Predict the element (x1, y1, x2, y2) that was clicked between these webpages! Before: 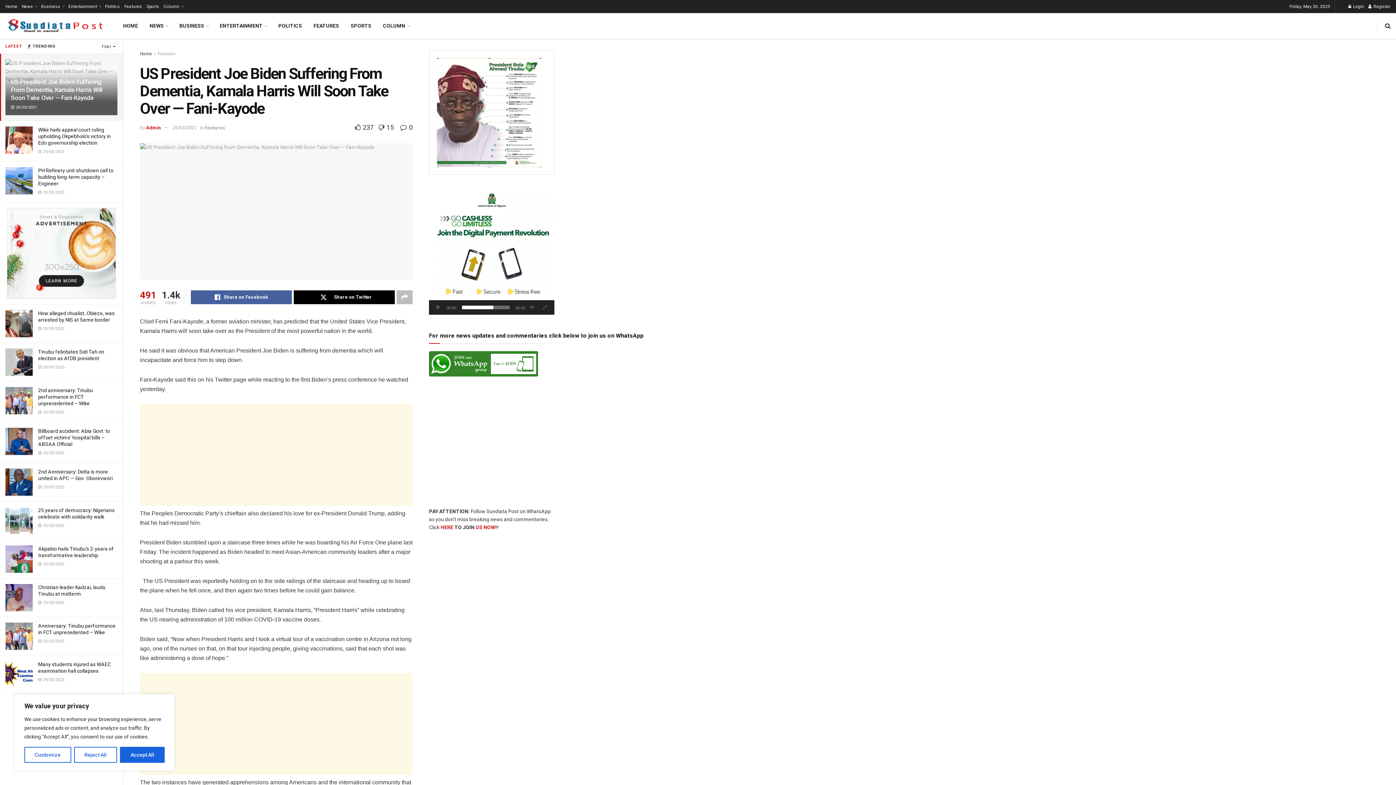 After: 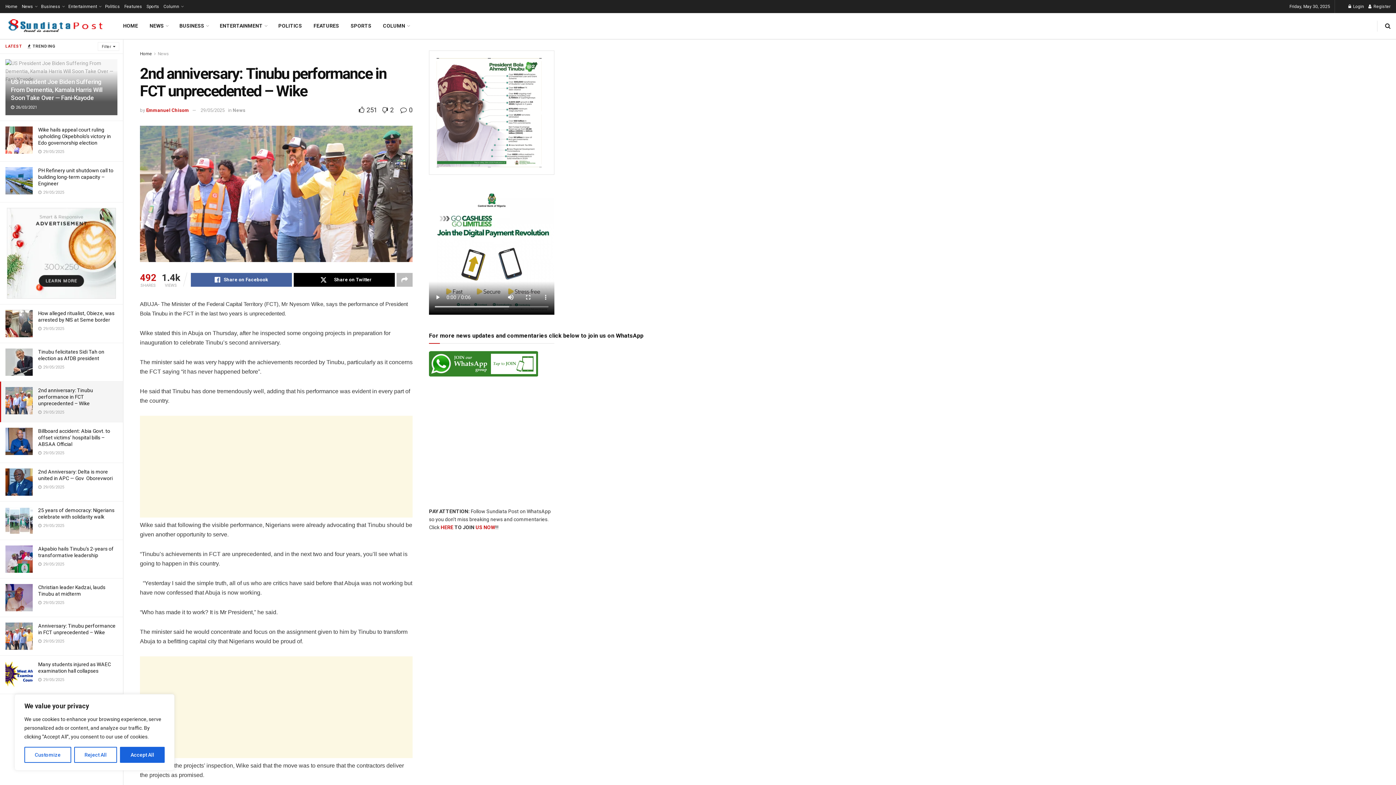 Action: bbox: (5, 387, 32, 414)